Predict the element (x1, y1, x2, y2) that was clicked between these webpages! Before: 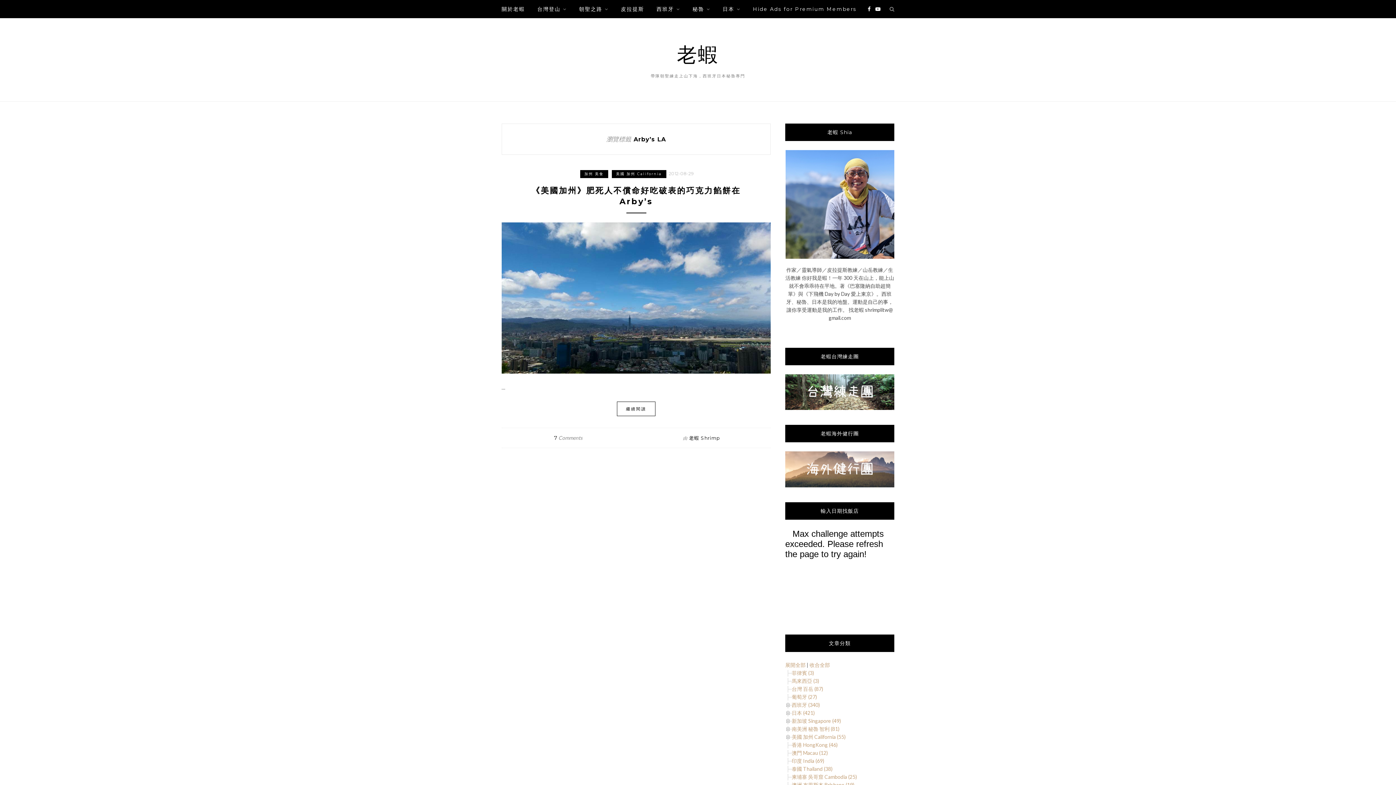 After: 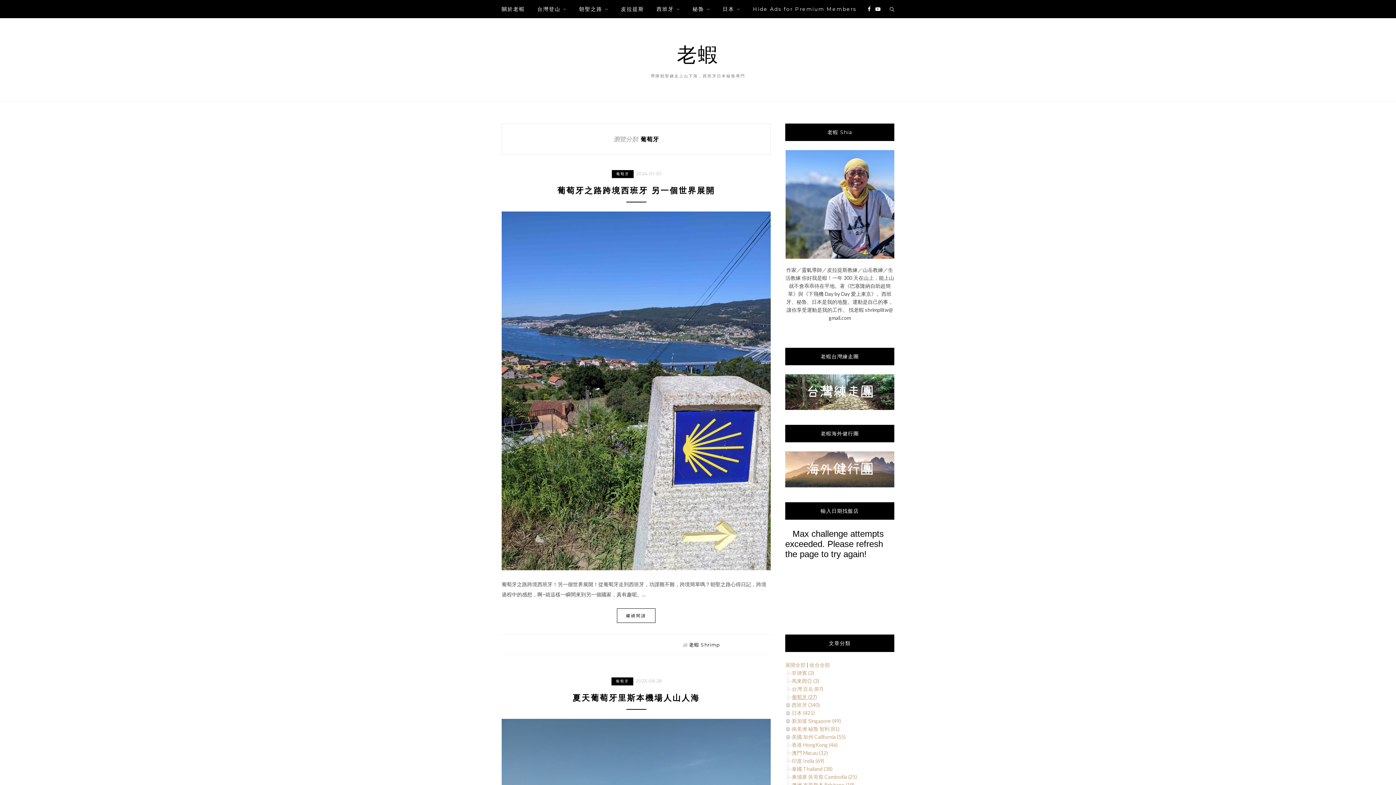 Action: label: 葡萄牙 (27) bbox: (792, 694, 817, 700)